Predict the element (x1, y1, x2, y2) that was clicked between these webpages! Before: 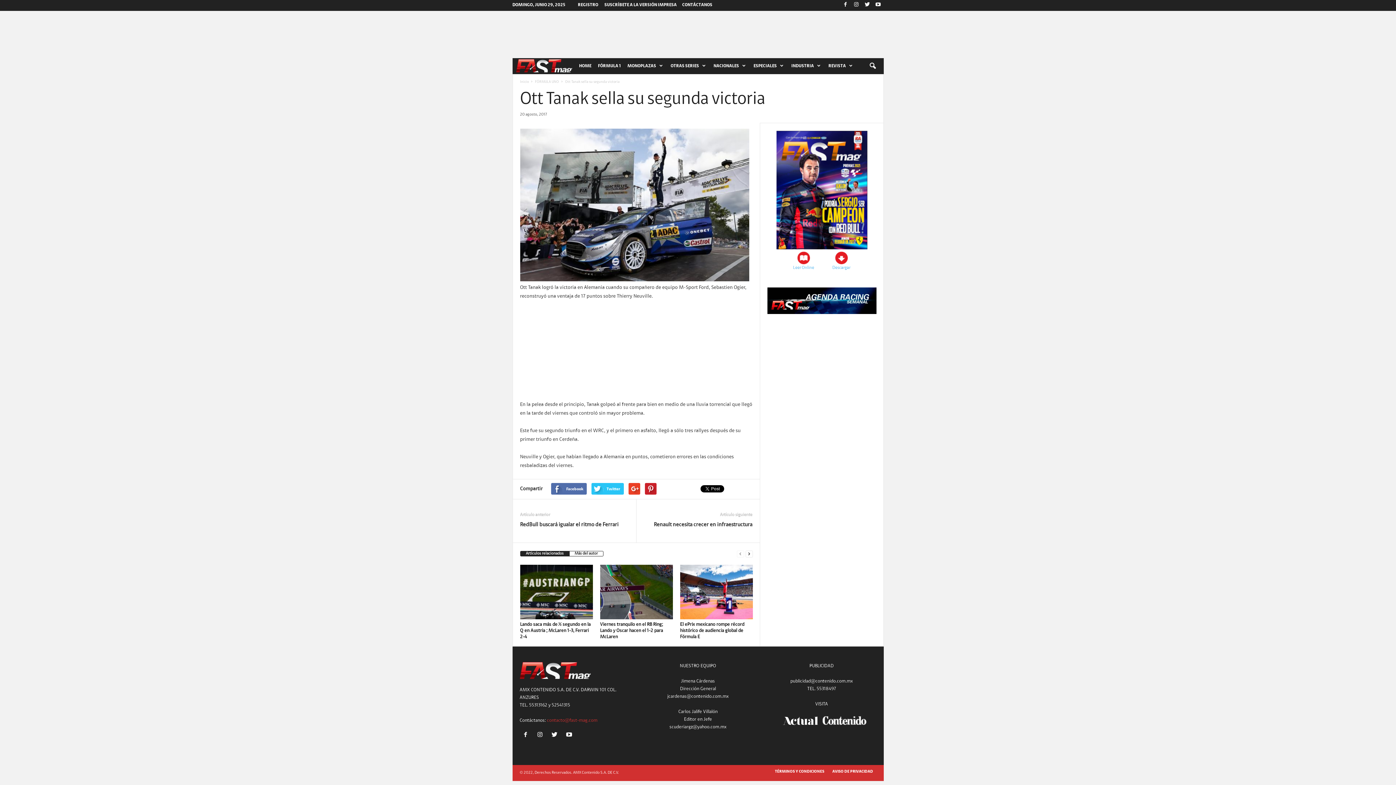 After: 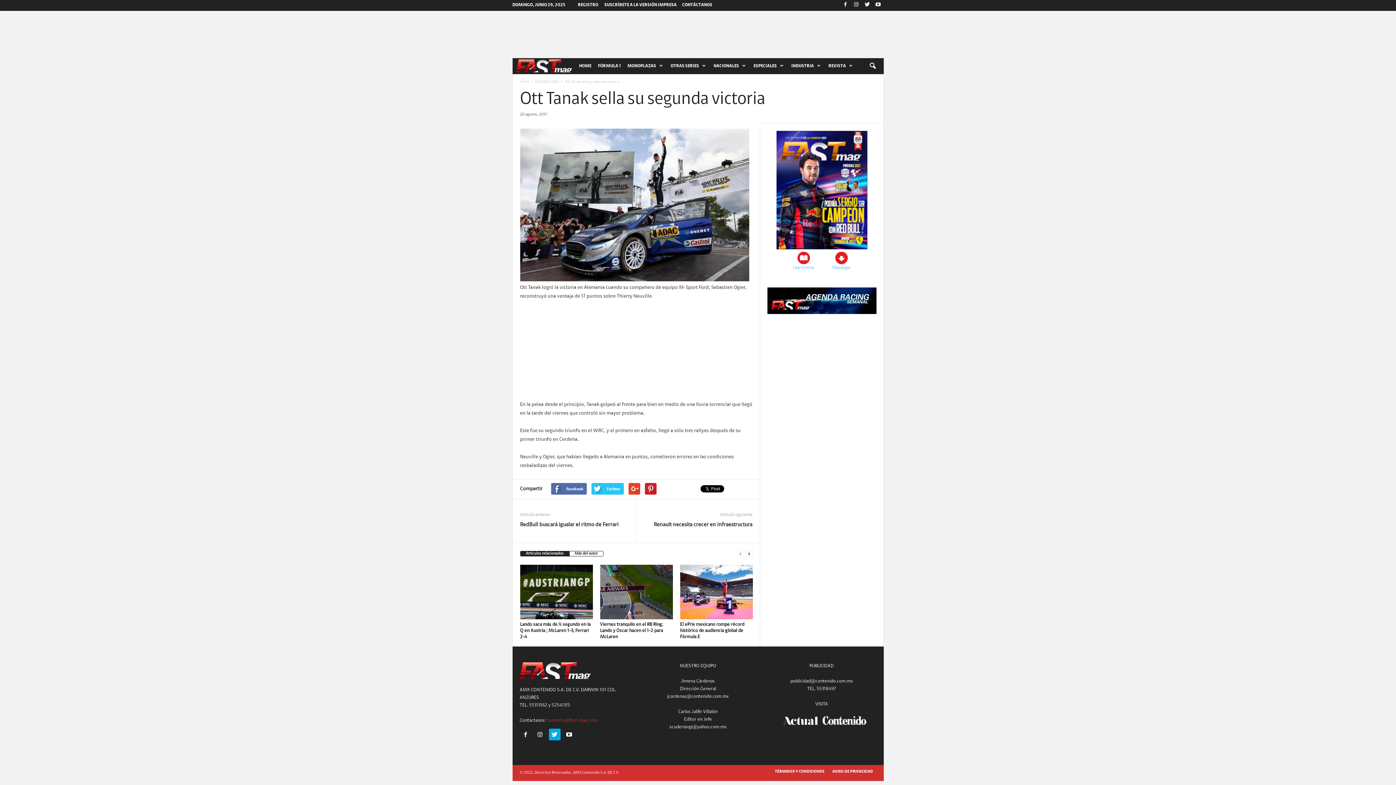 Action: label:   bbox: (548, 733, 563, 738)